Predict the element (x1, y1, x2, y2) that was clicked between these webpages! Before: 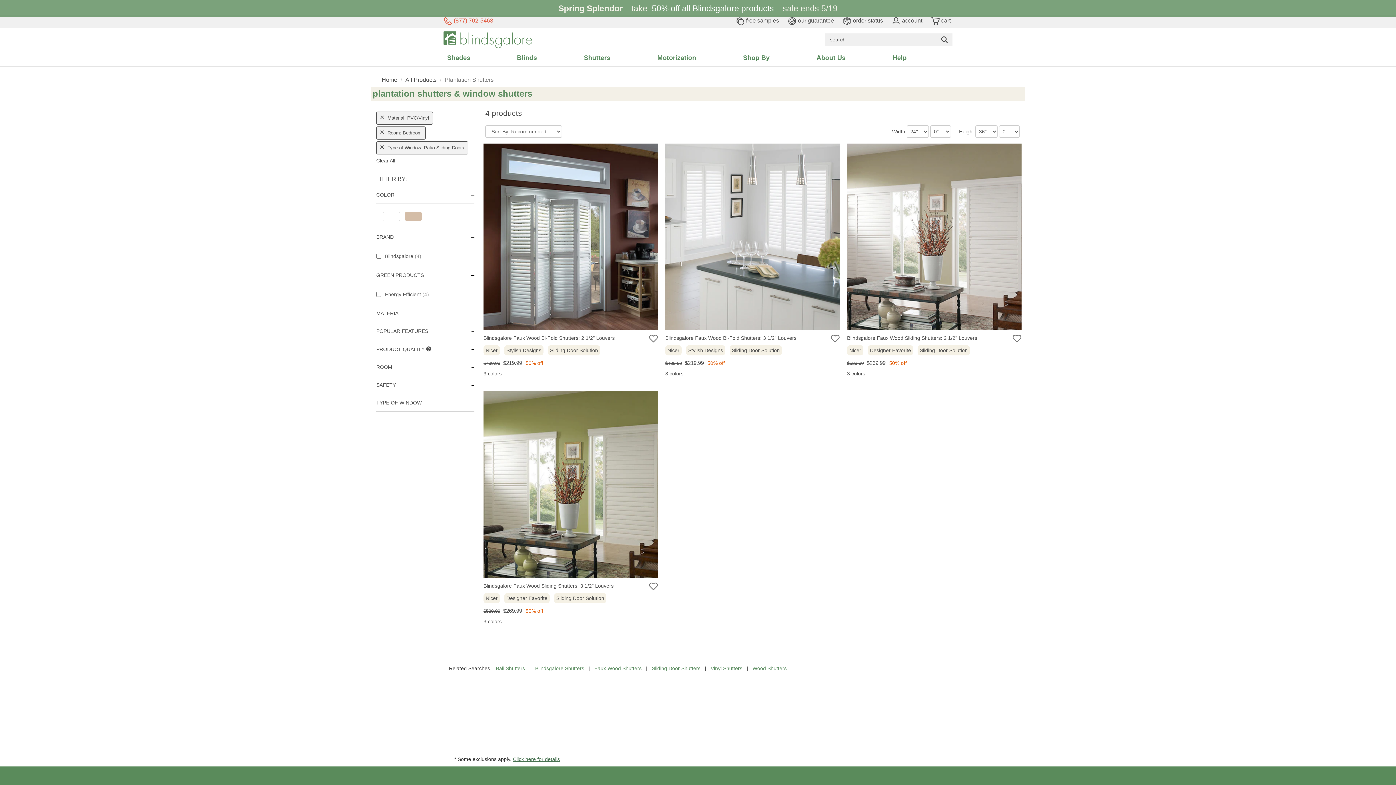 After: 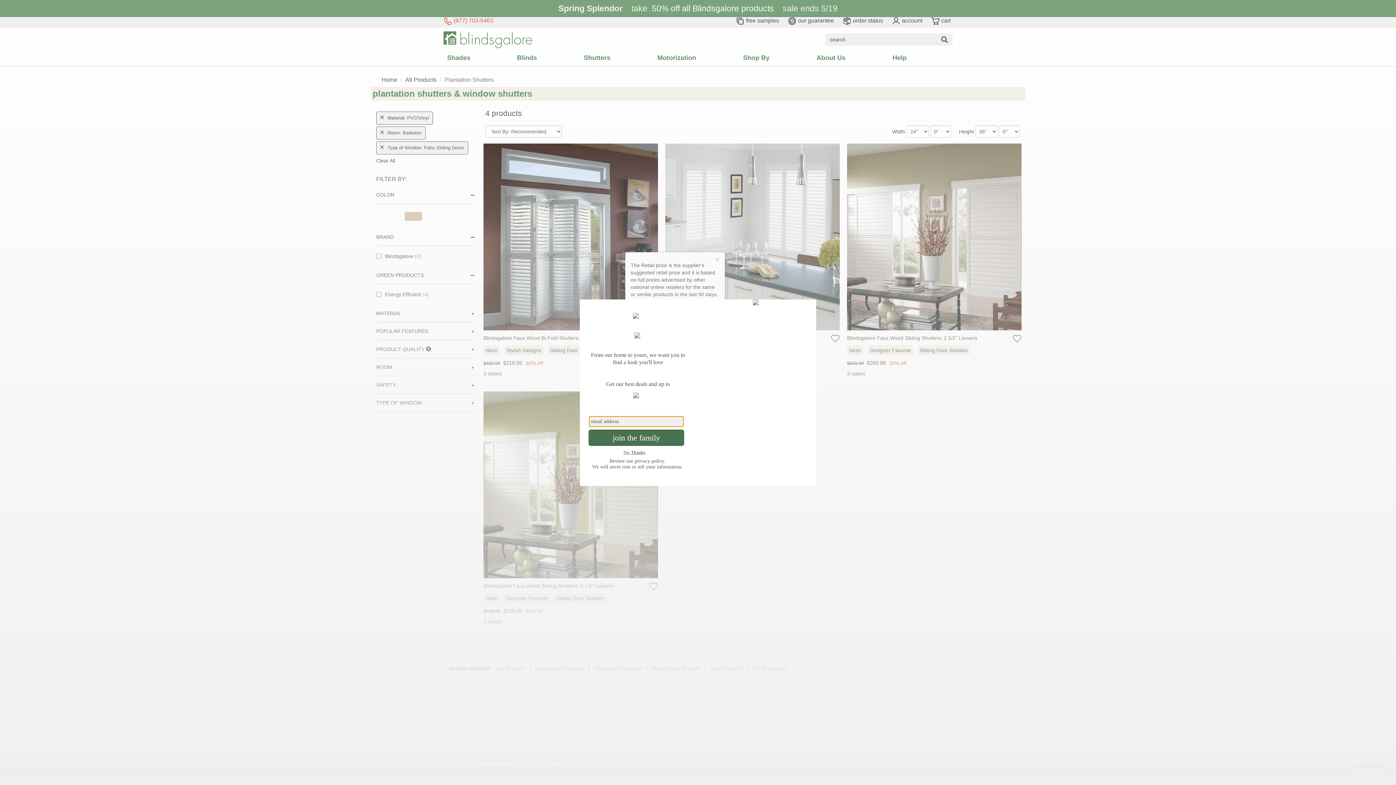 Action: bbox: (665, 360, 685, 366) label: $439.99 